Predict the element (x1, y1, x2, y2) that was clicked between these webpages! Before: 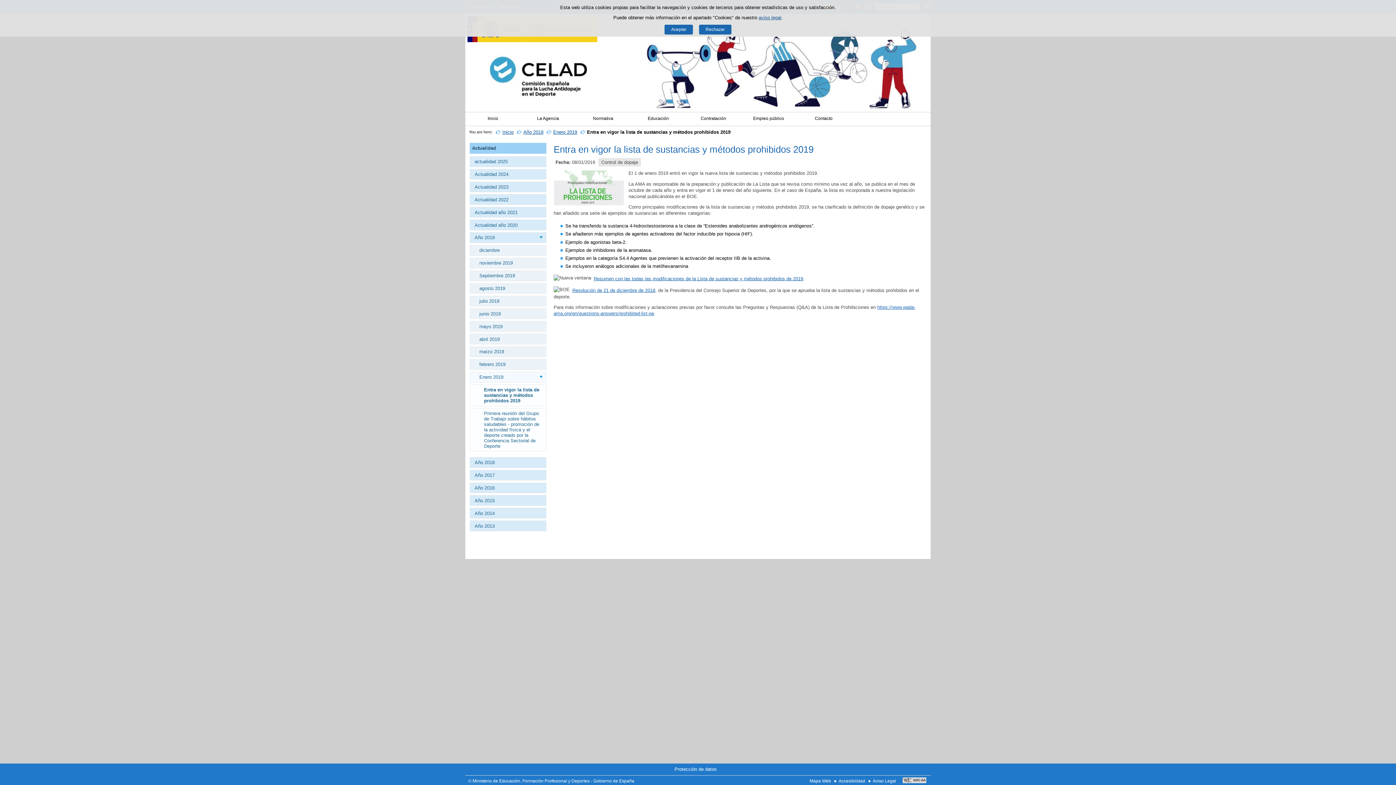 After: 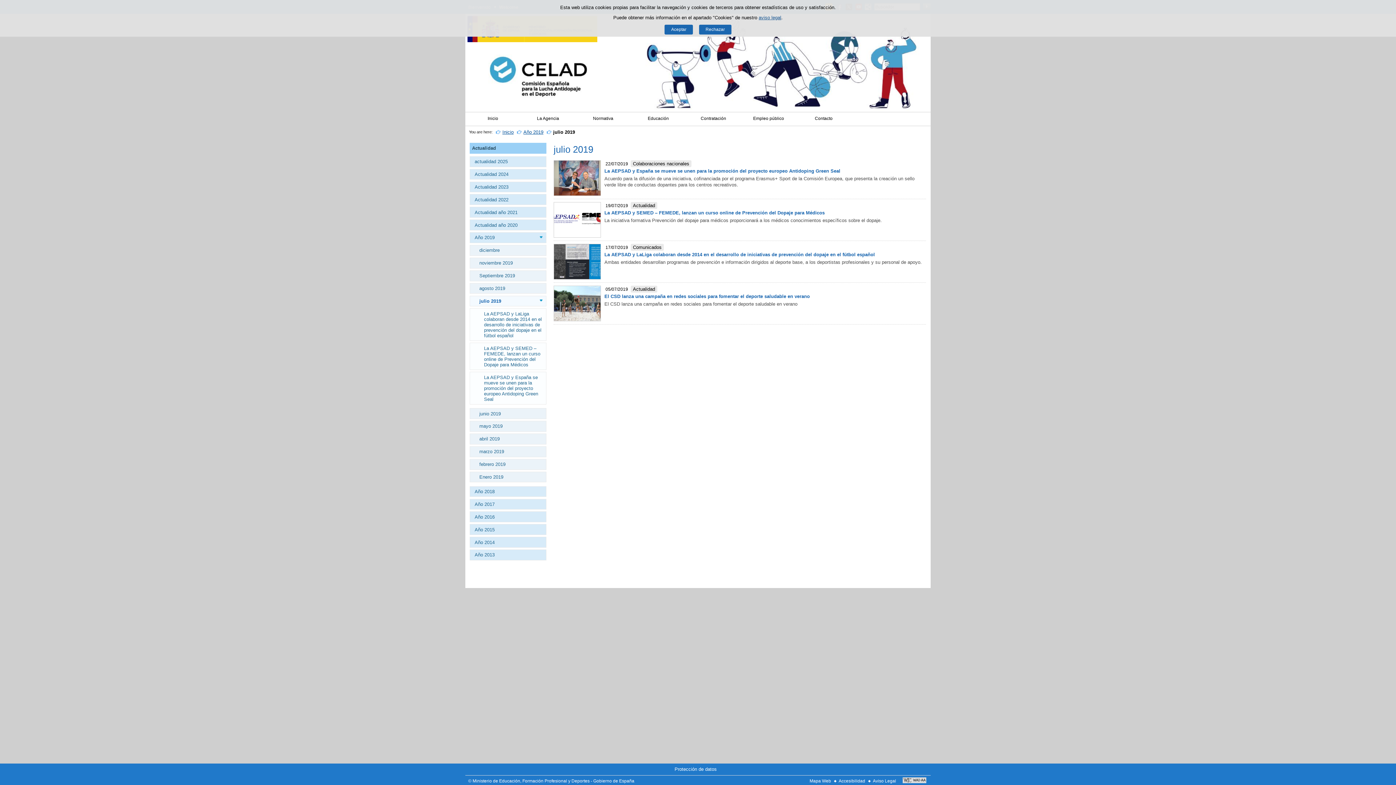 Action: label: julio 2019 bbox: (469, 295, 546, 306)